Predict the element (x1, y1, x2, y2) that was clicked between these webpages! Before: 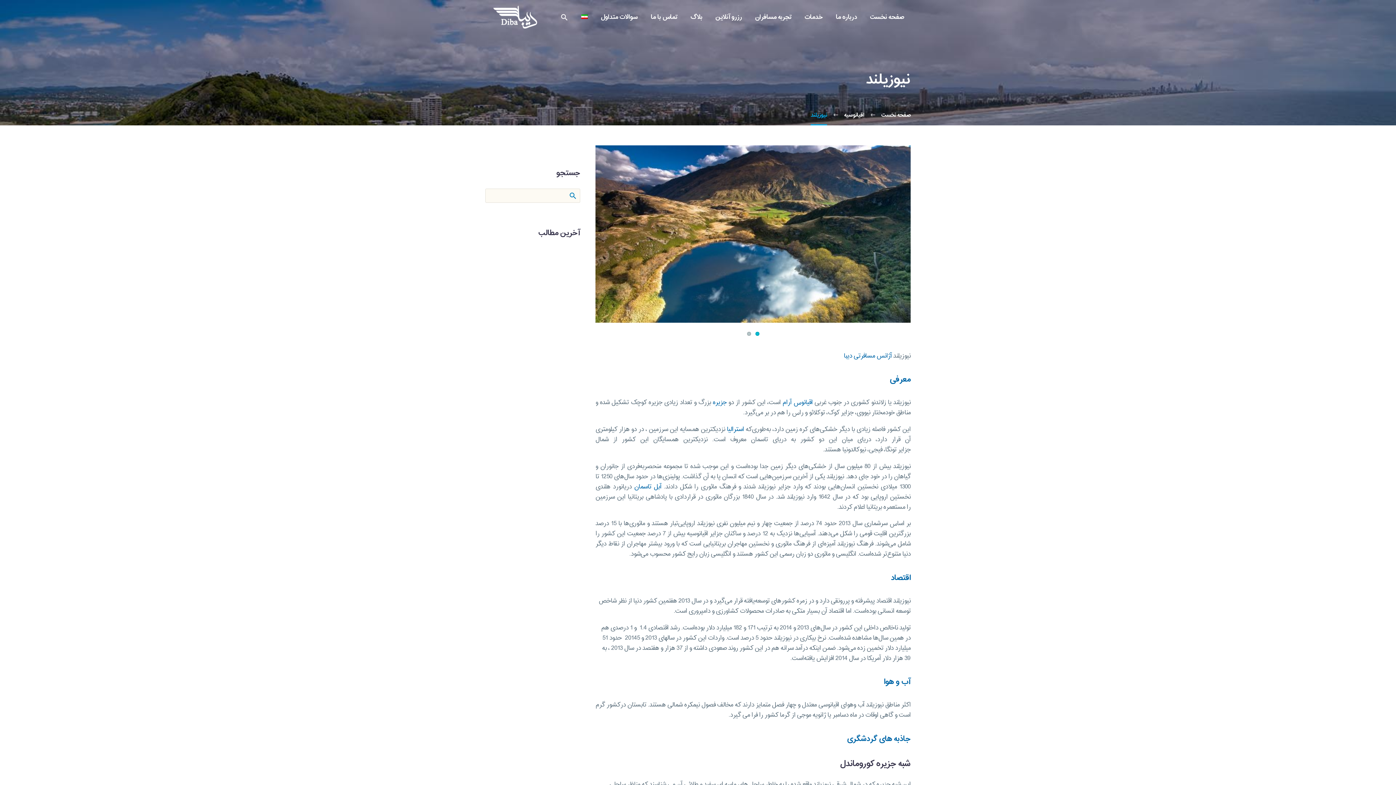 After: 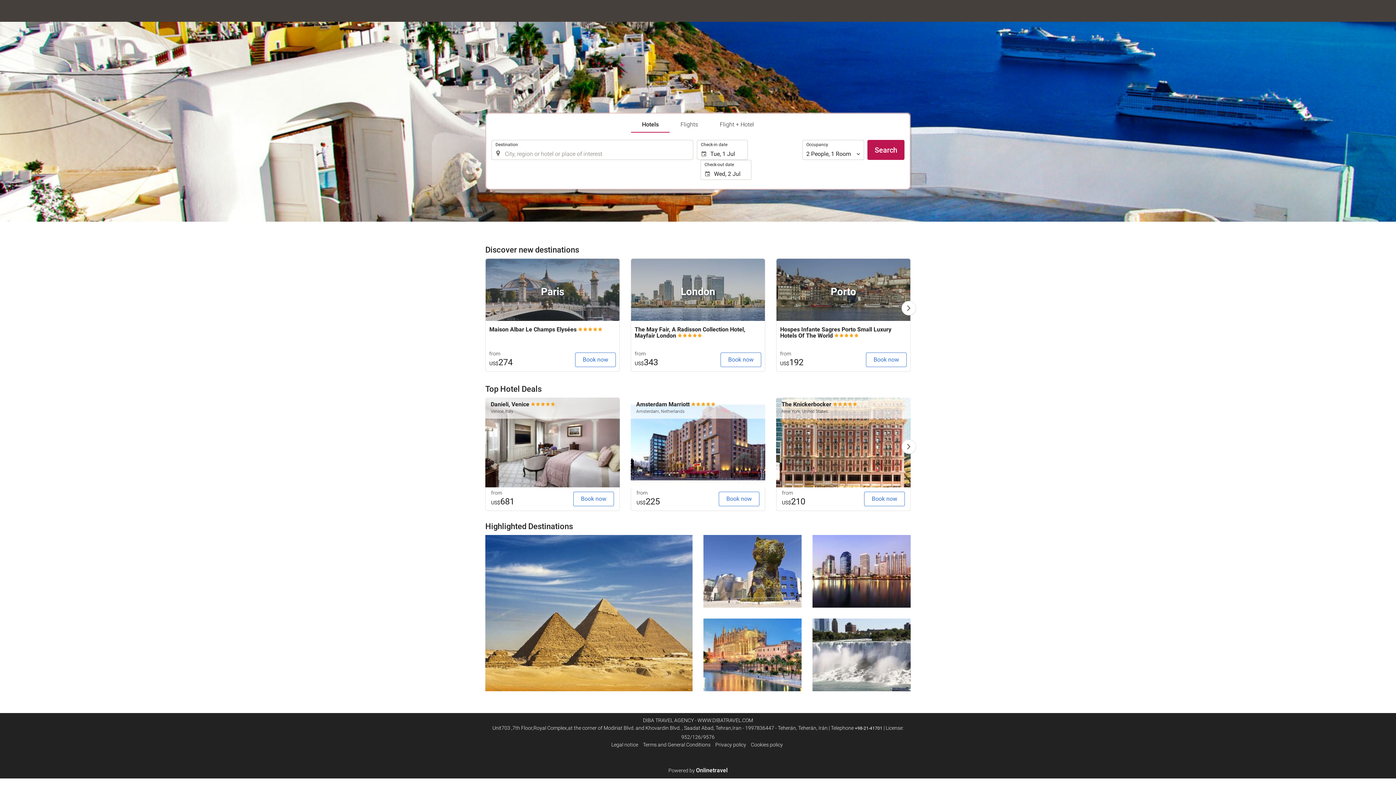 Action: bbox: (710, 12, 747, 21) label: رزرو آنلاین